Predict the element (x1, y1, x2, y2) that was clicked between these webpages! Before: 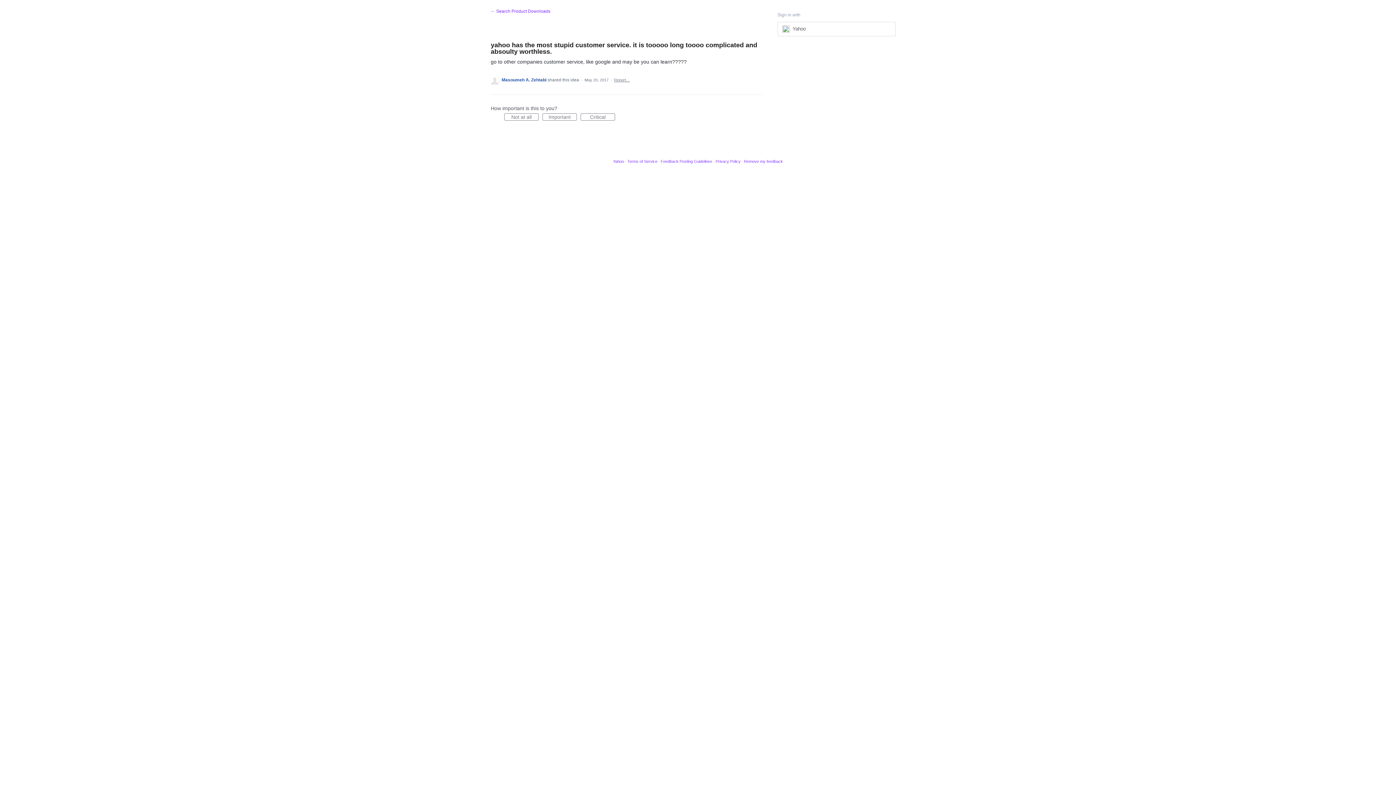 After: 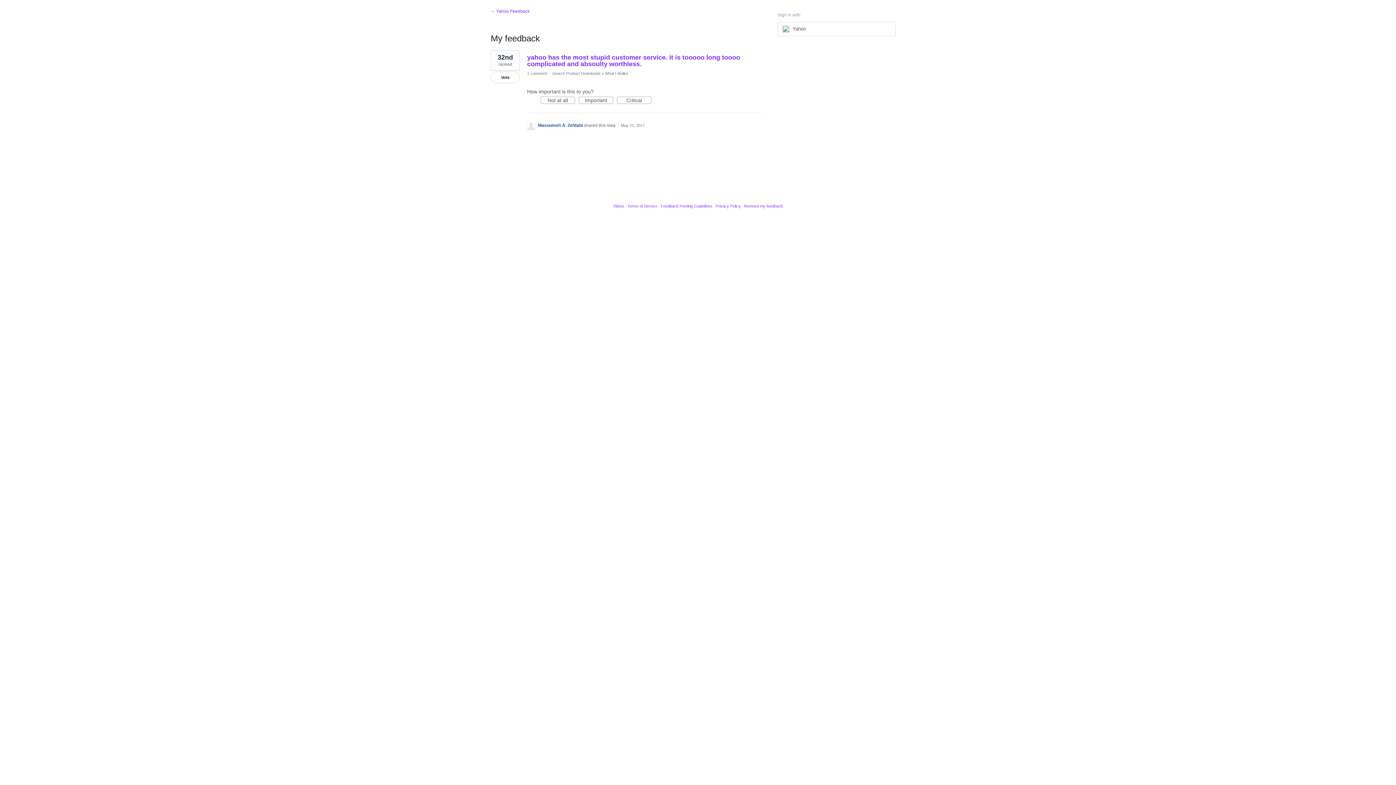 Action: label: Masoumeh A. Zehtabi  bbox: (501, 77, 547, 82)